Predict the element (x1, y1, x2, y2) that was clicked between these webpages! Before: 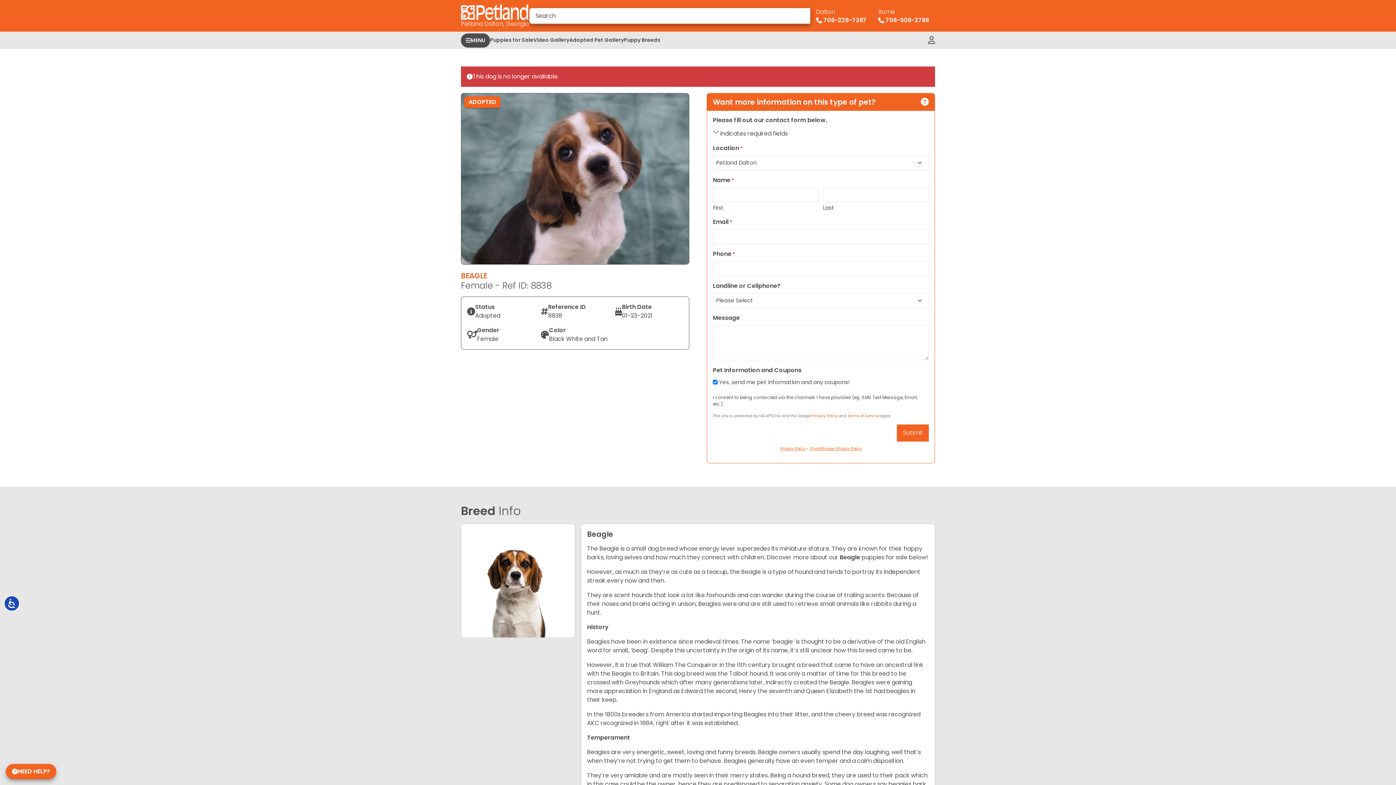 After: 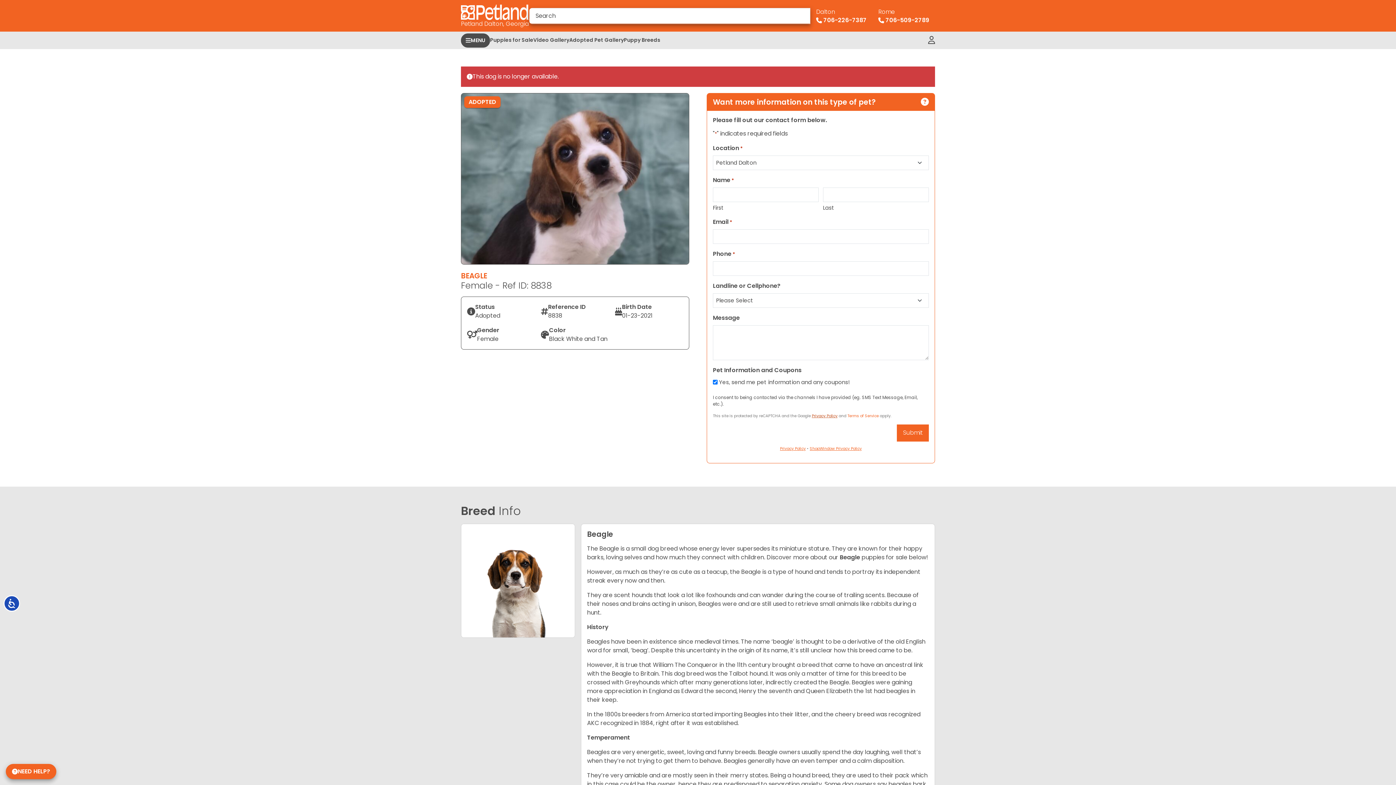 Action: bbox: (812, 413, 837, 418) label: Privacy Policy